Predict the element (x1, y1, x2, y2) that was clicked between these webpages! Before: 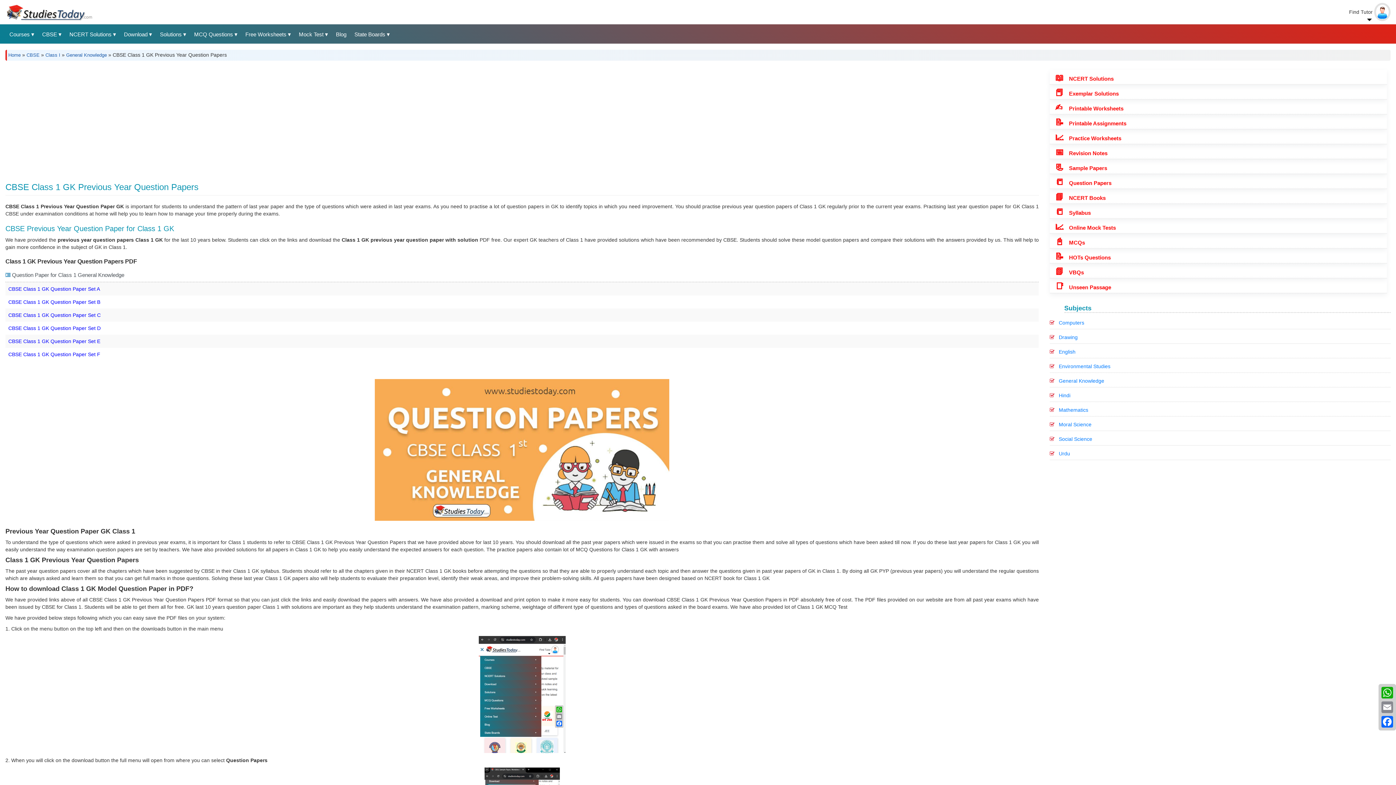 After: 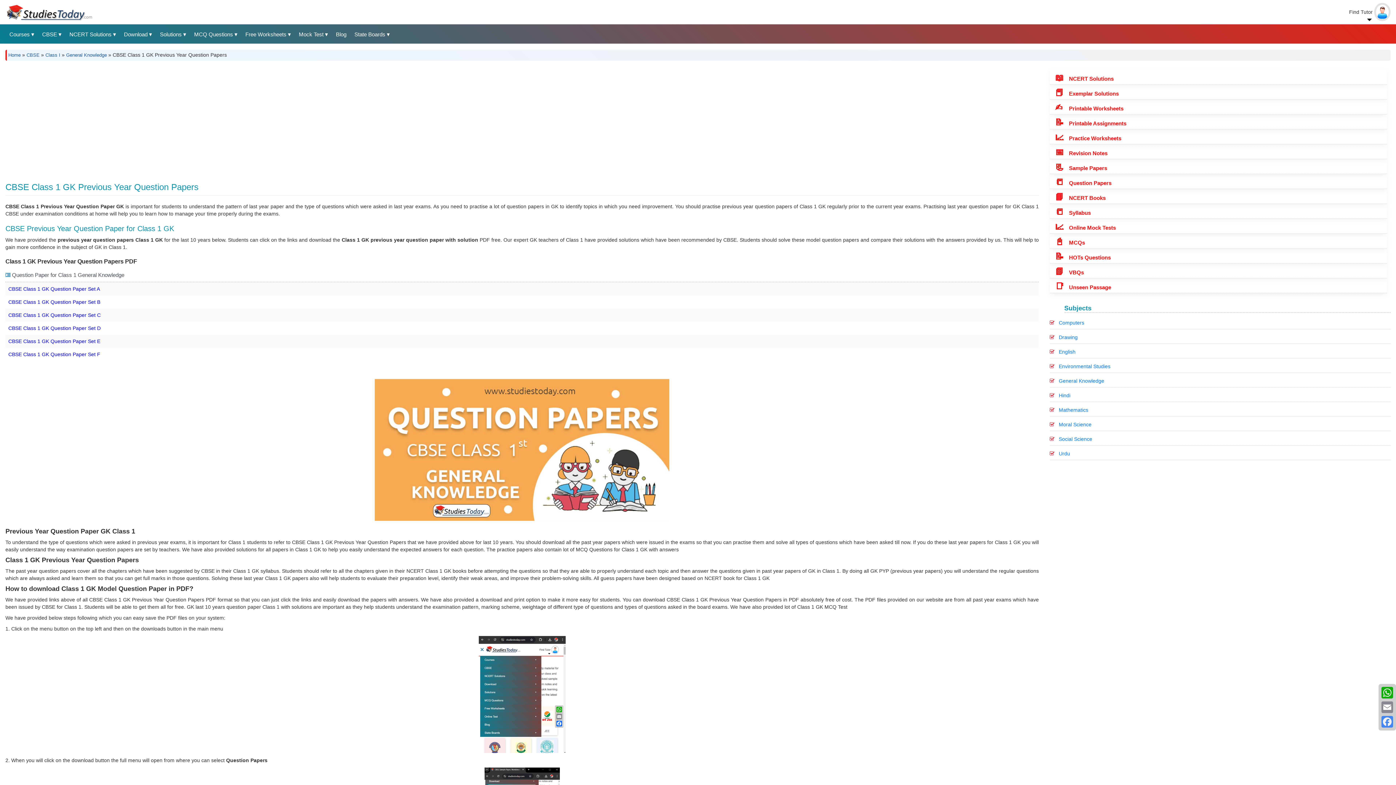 Action: label: Facebook bbox: (1380, 714, 1394, 729)